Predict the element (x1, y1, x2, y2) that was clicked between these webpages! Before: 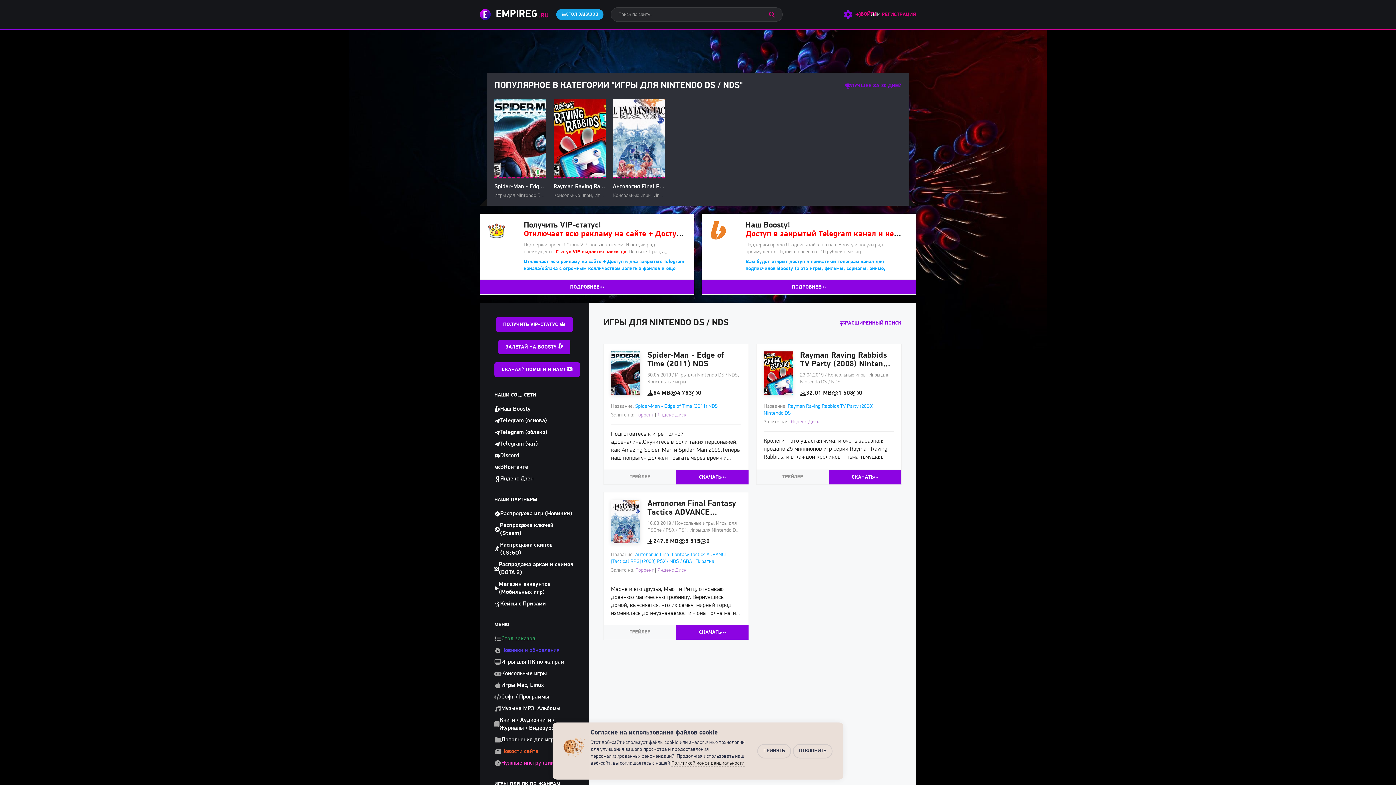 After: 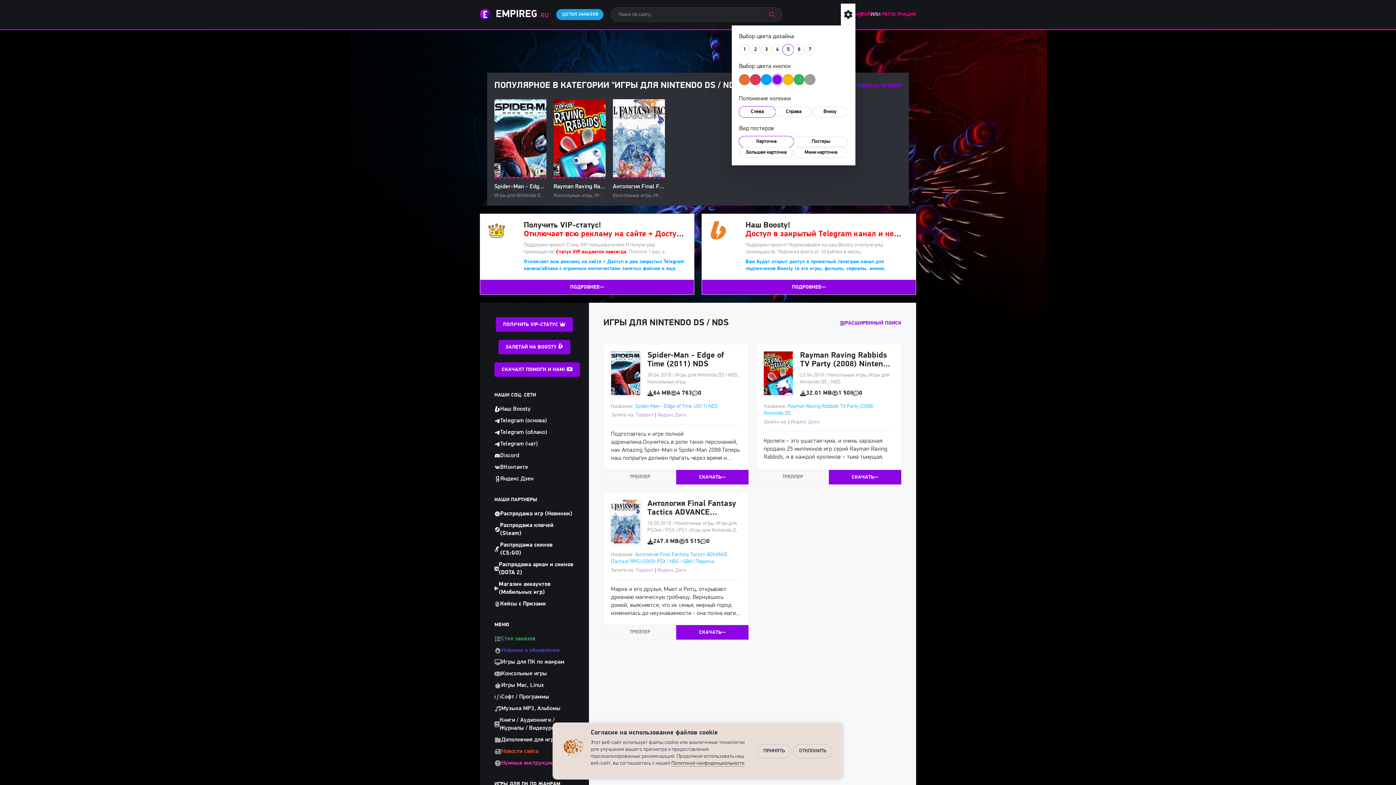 Action: label: Настройки сайта bbox: (841, 3, 855, 25)